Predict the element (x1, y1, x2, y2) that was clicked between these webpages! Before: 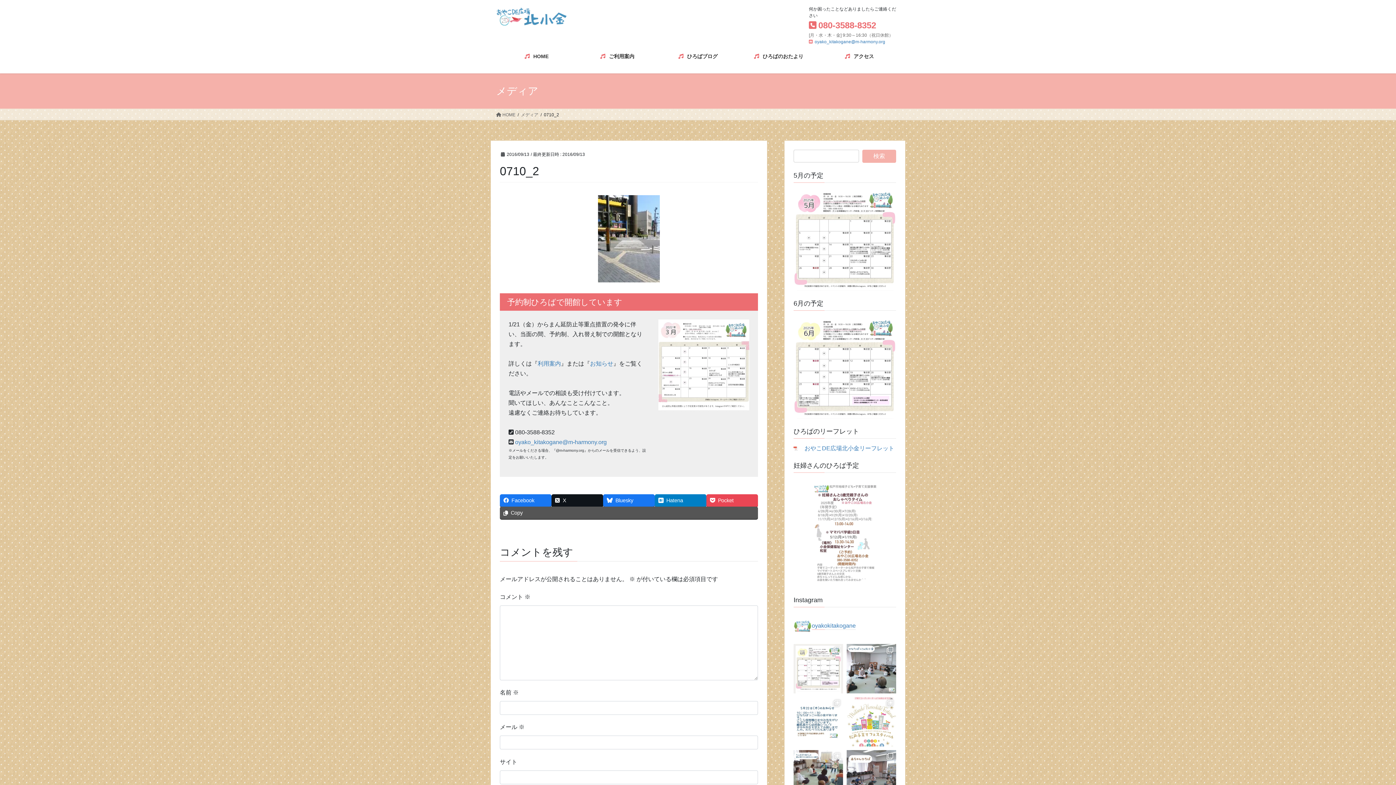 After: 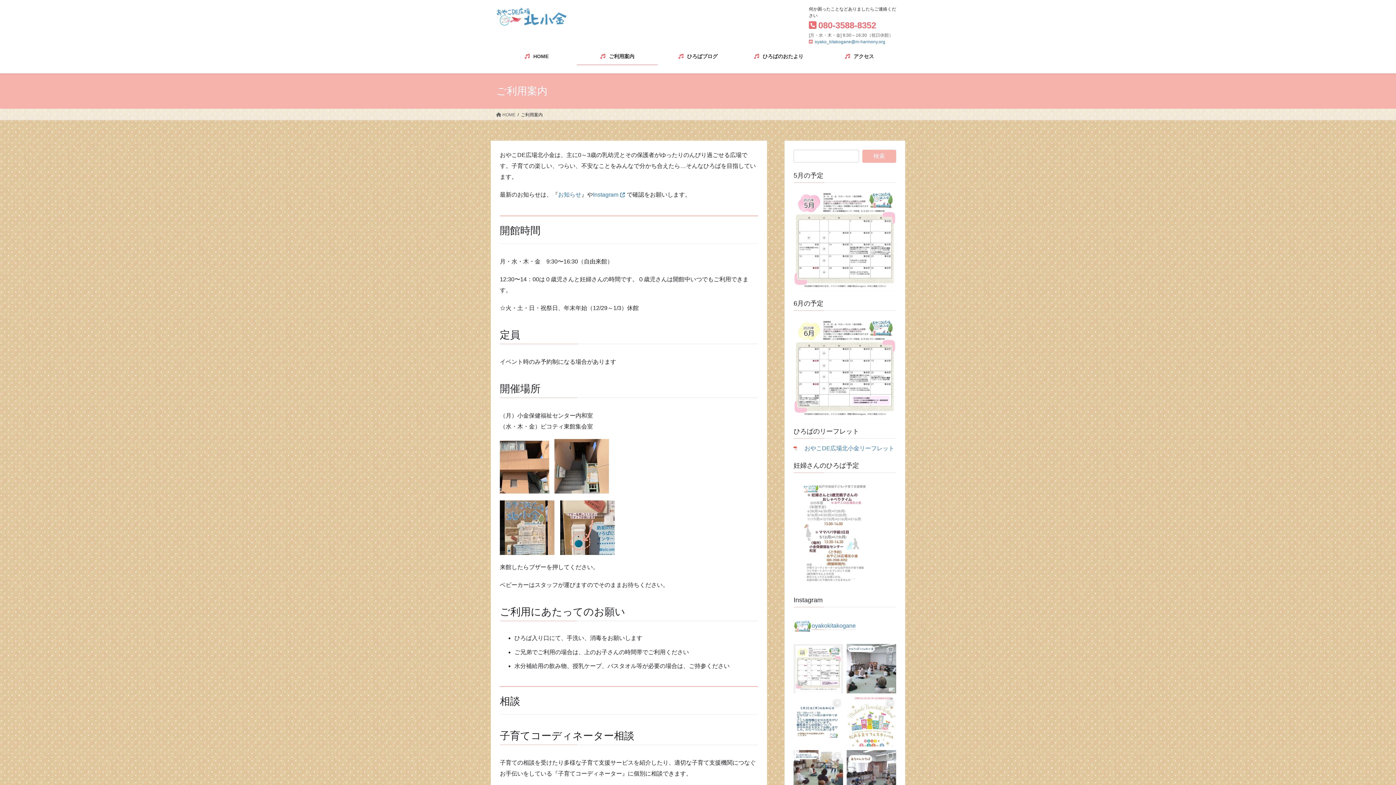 Action: bbox: (537, 360, 561, 366) label: 利用案内